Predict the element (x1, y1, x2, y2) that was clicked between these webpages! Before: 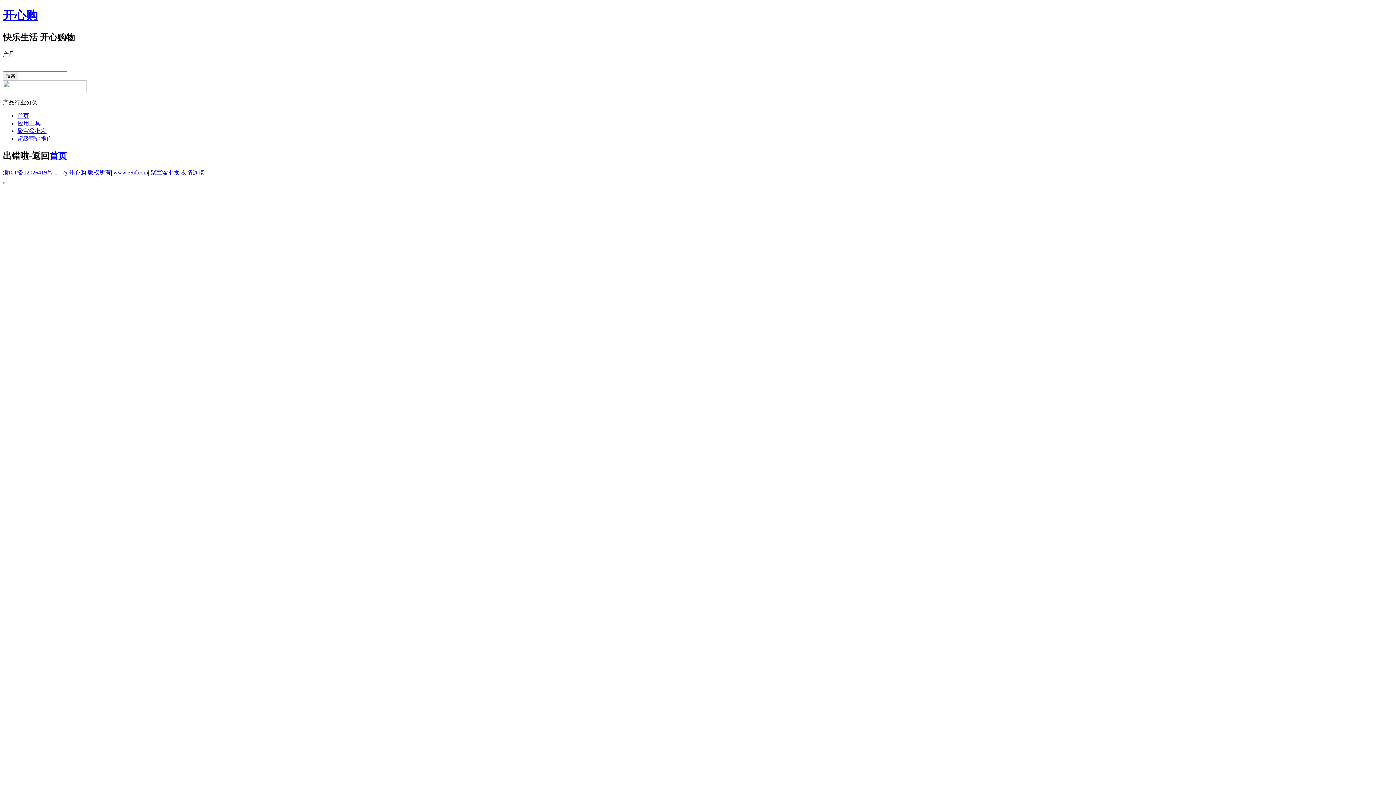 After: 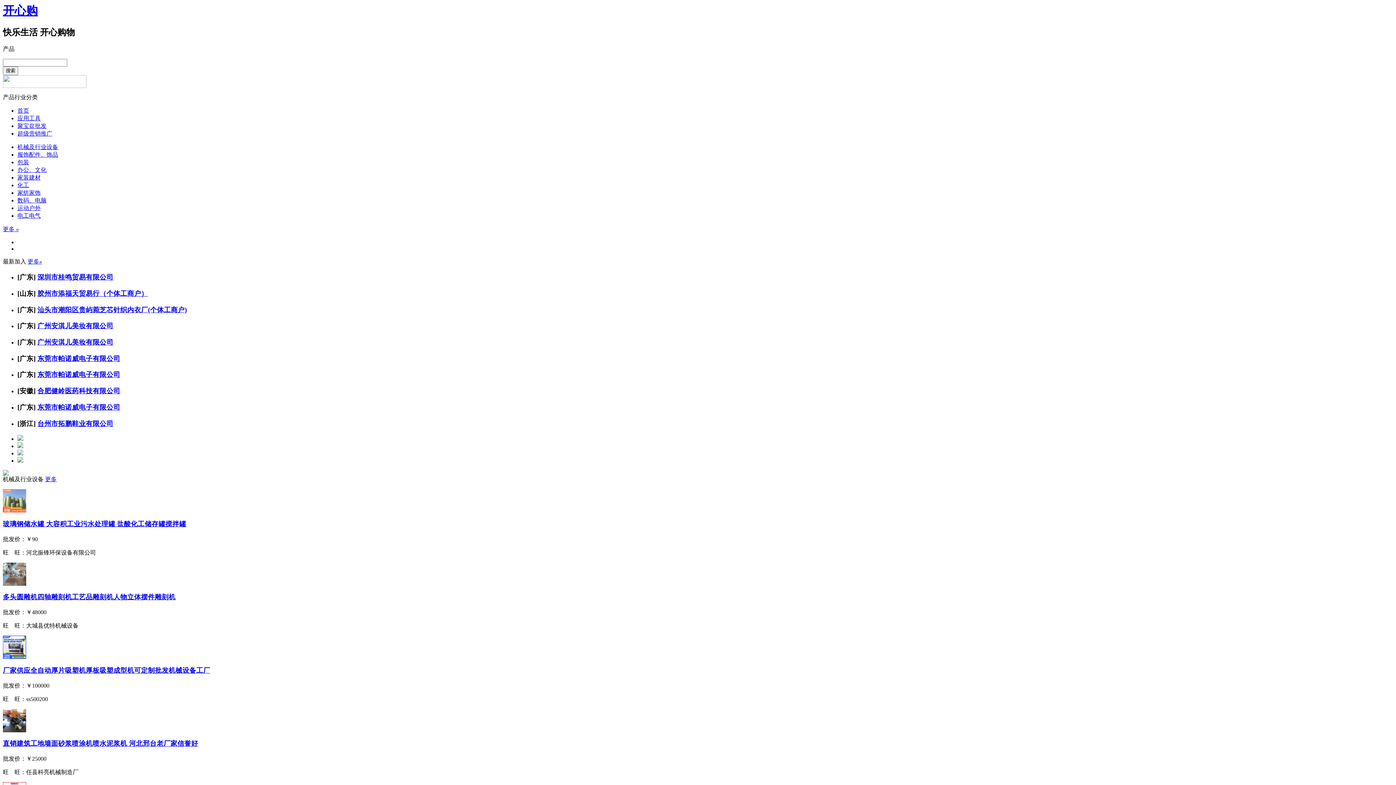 Action: label: 首页 bbox: (17, 112, 29, 118)